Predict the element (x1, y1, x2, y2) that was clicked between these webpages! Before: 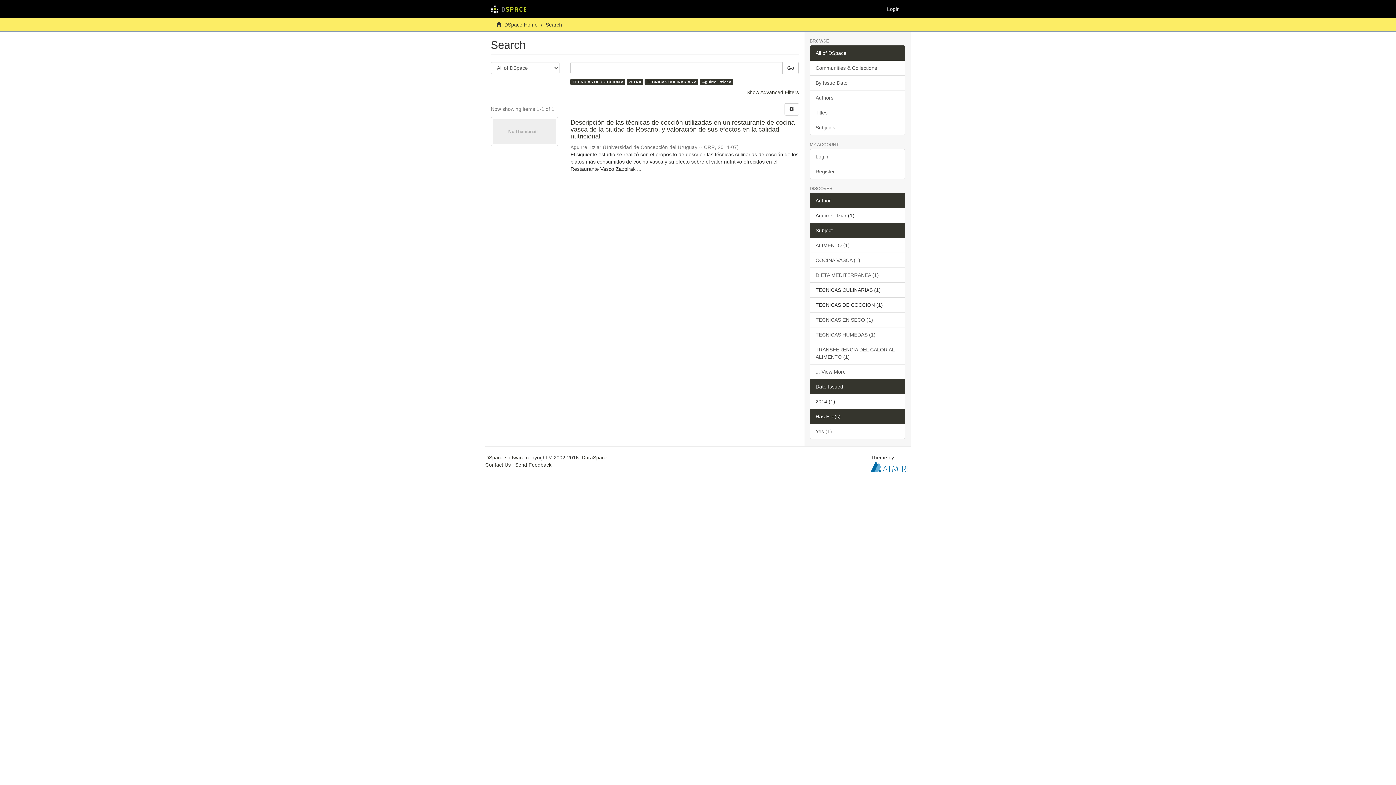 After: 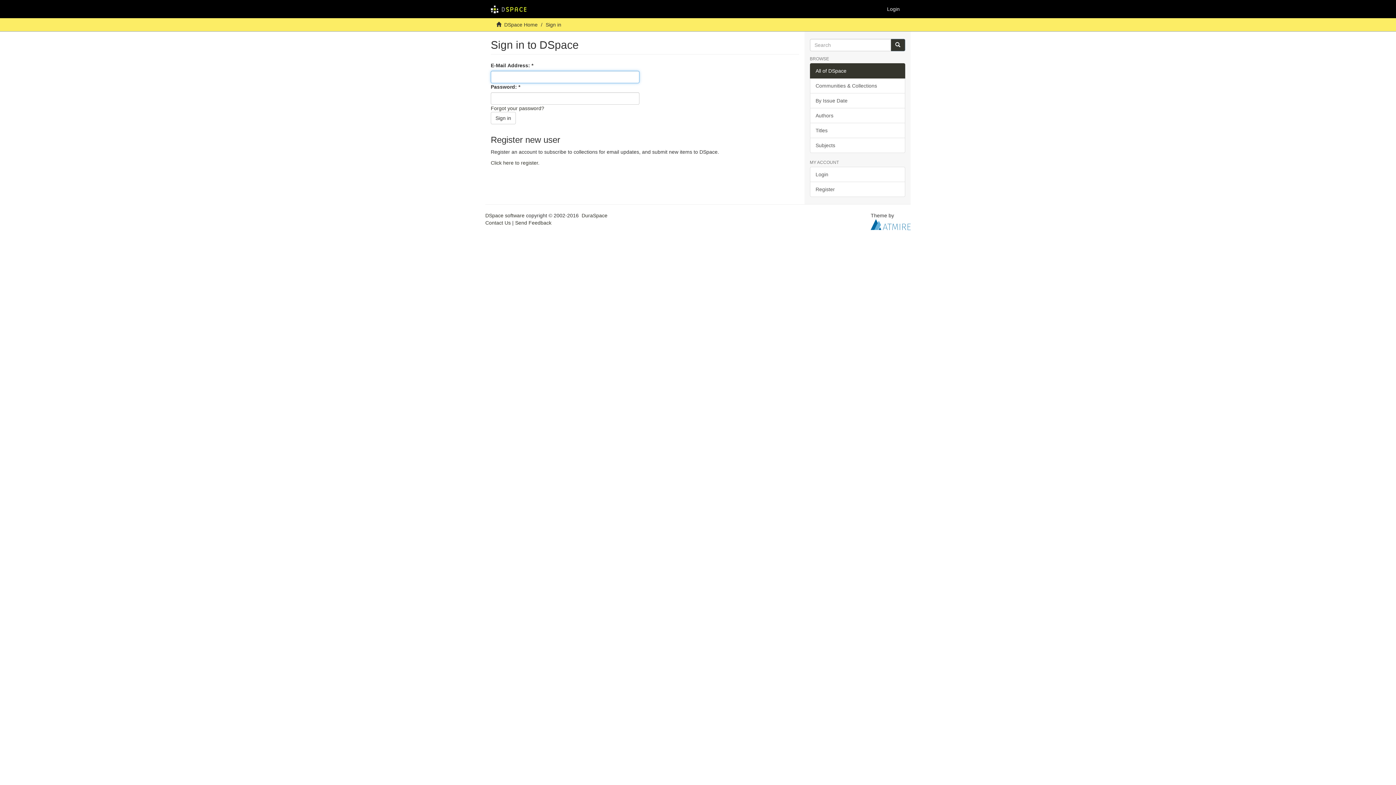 Action: bbox: (881, 0, 905, 18) label: Login